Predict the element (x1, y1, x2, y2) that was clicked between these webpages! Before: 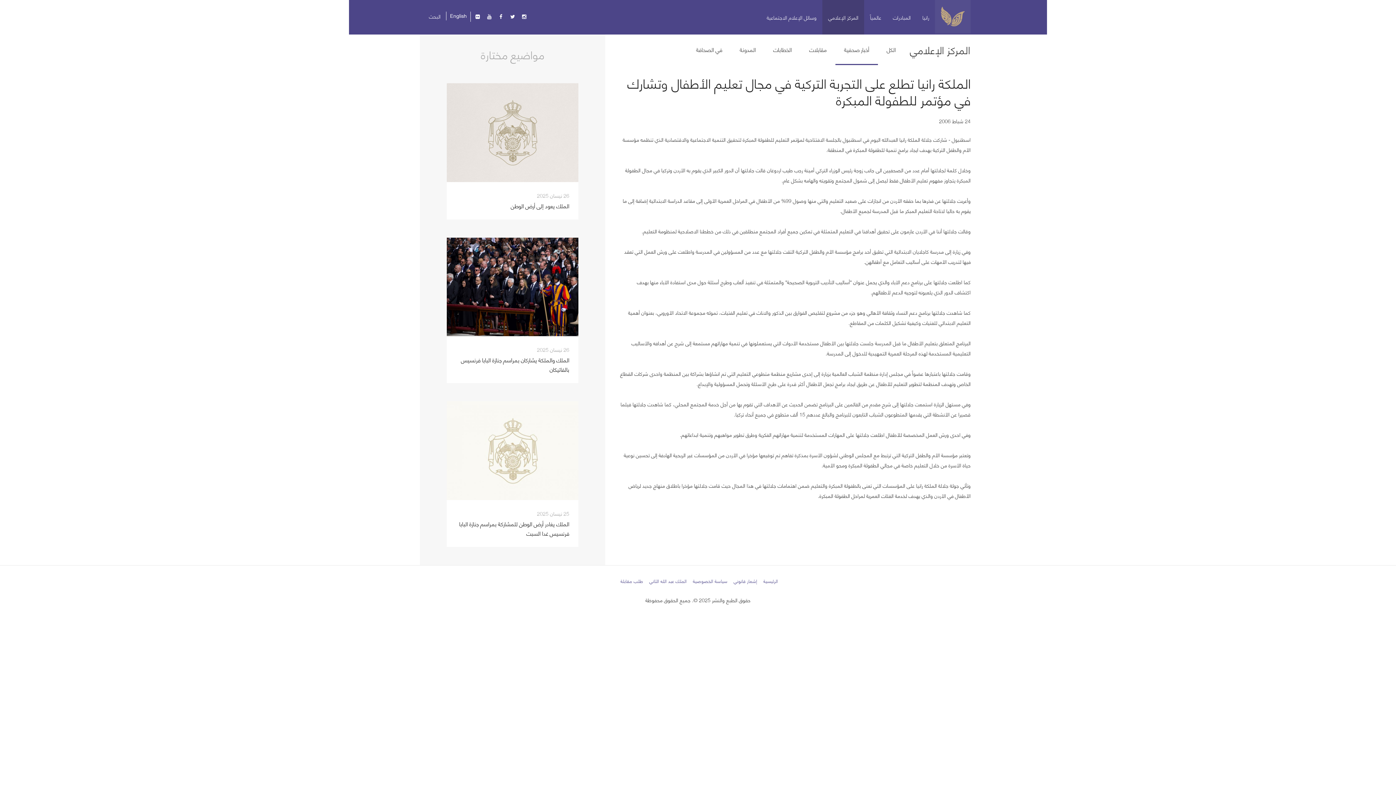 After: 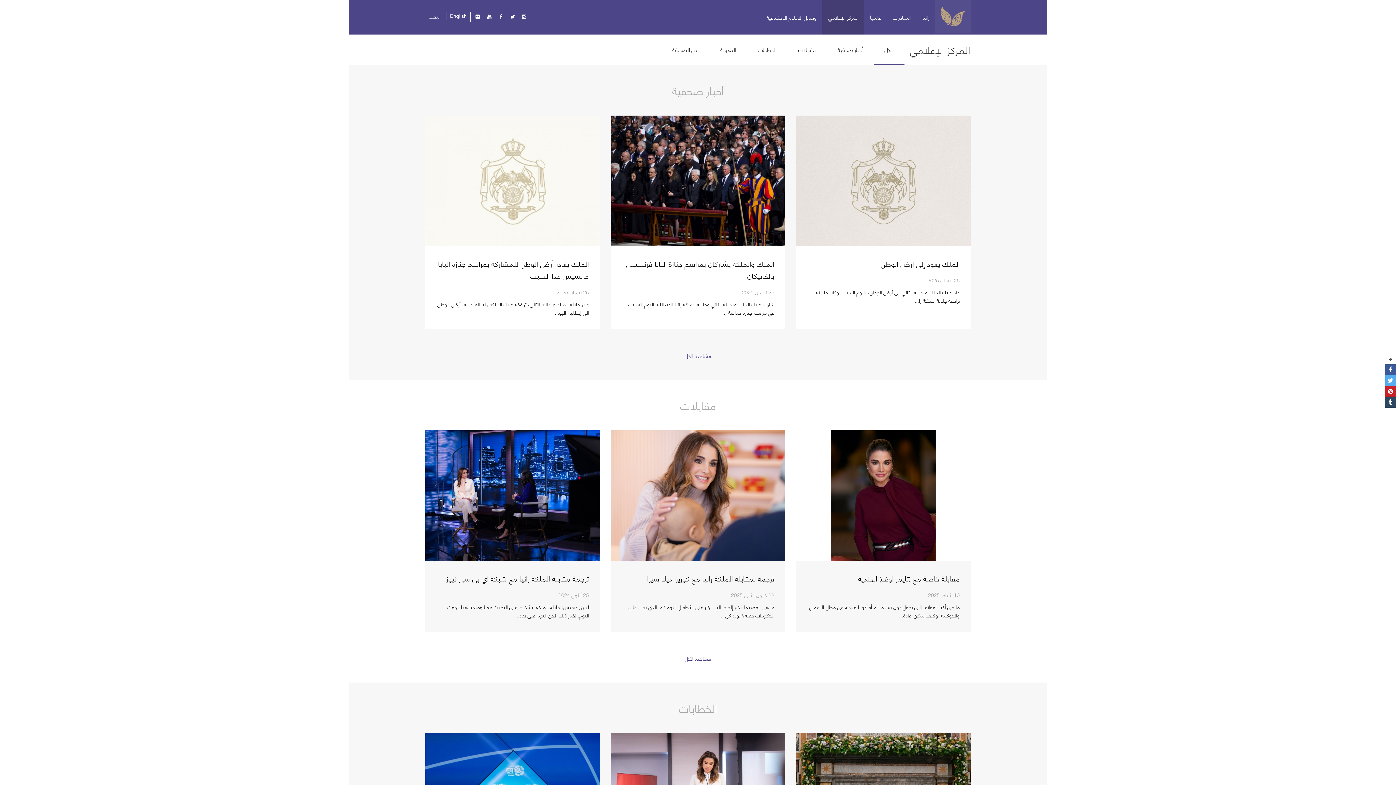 Action: label: المركز الإعلامي bbox: (904, 34, 970, 64)